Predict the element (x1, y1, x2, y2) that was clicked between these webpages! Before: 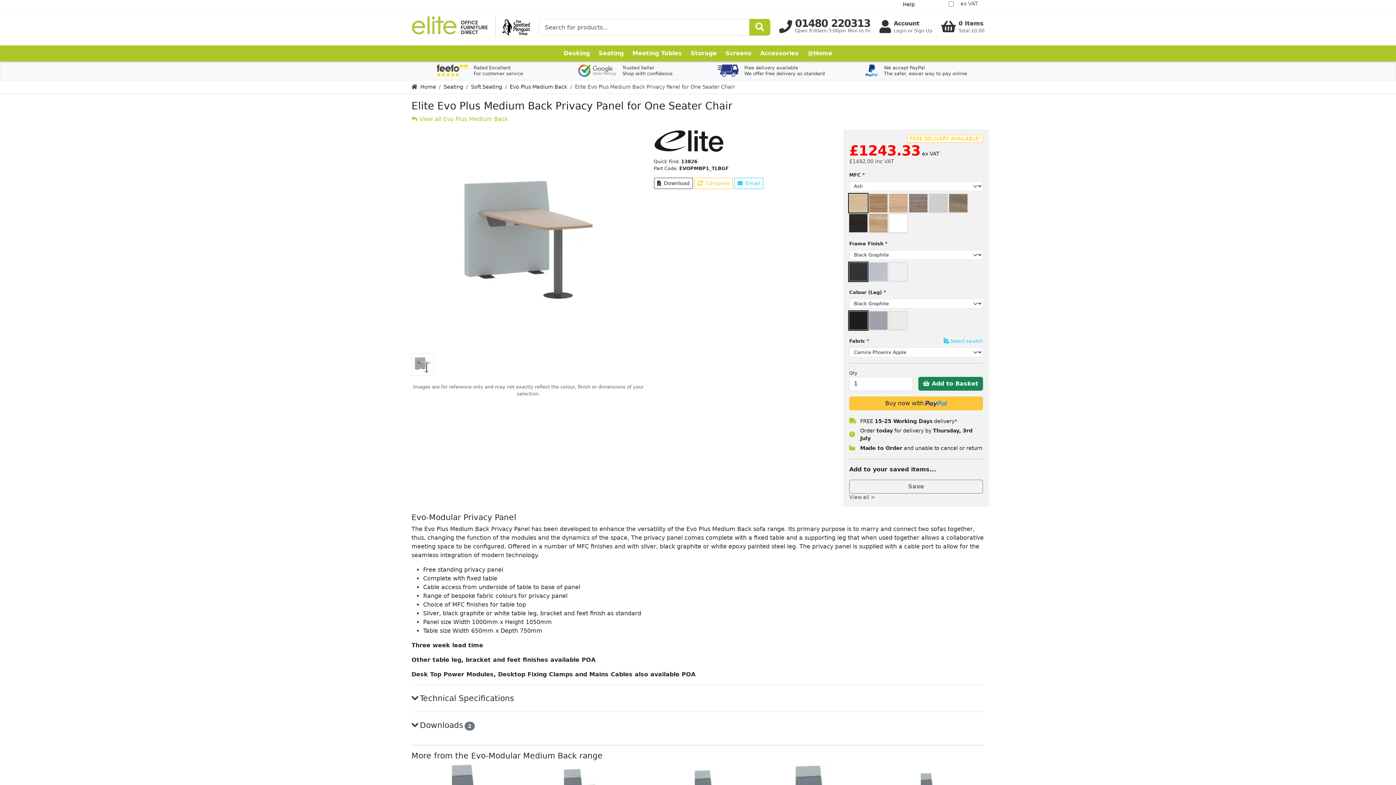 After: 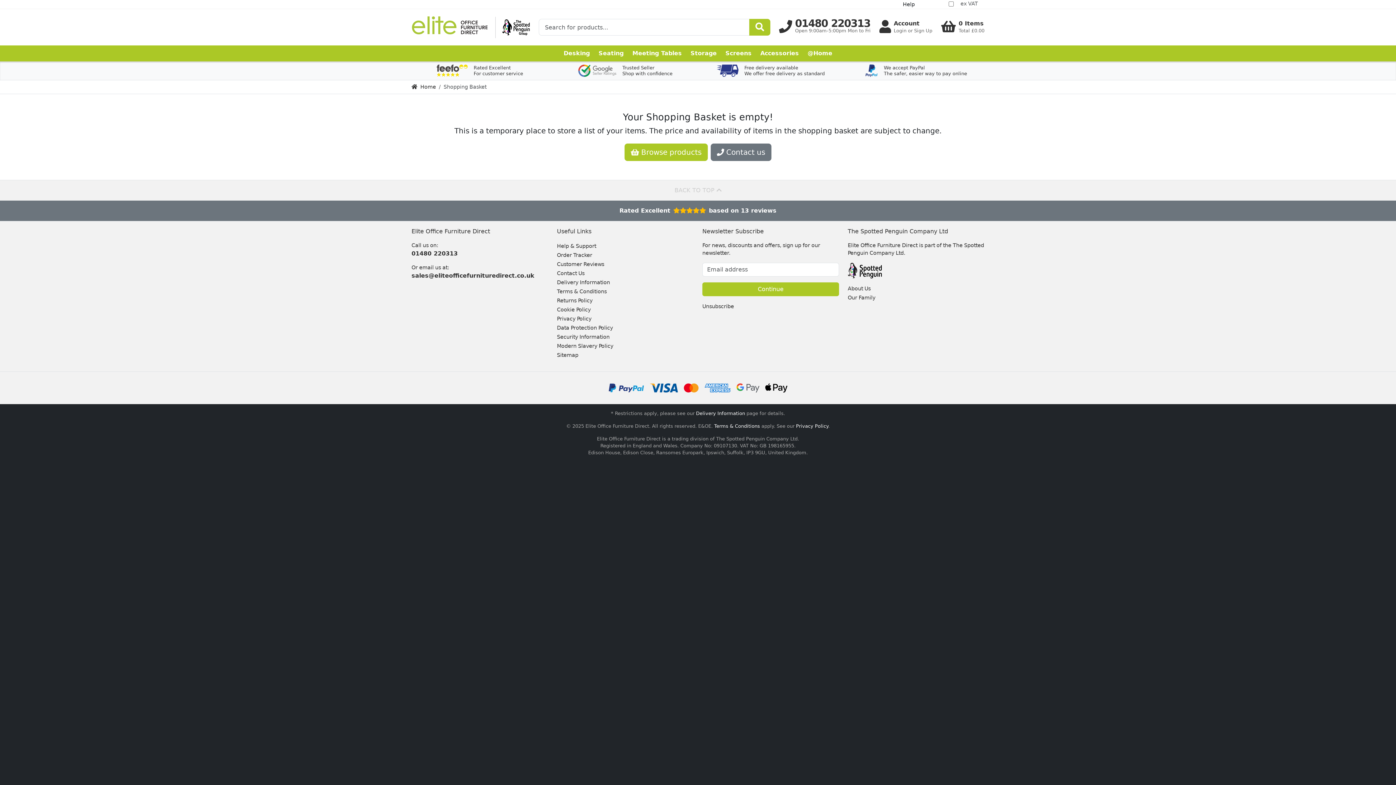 Action: label: 0 Items
Total £0.00 bbox: (941, 20, 984, 34)